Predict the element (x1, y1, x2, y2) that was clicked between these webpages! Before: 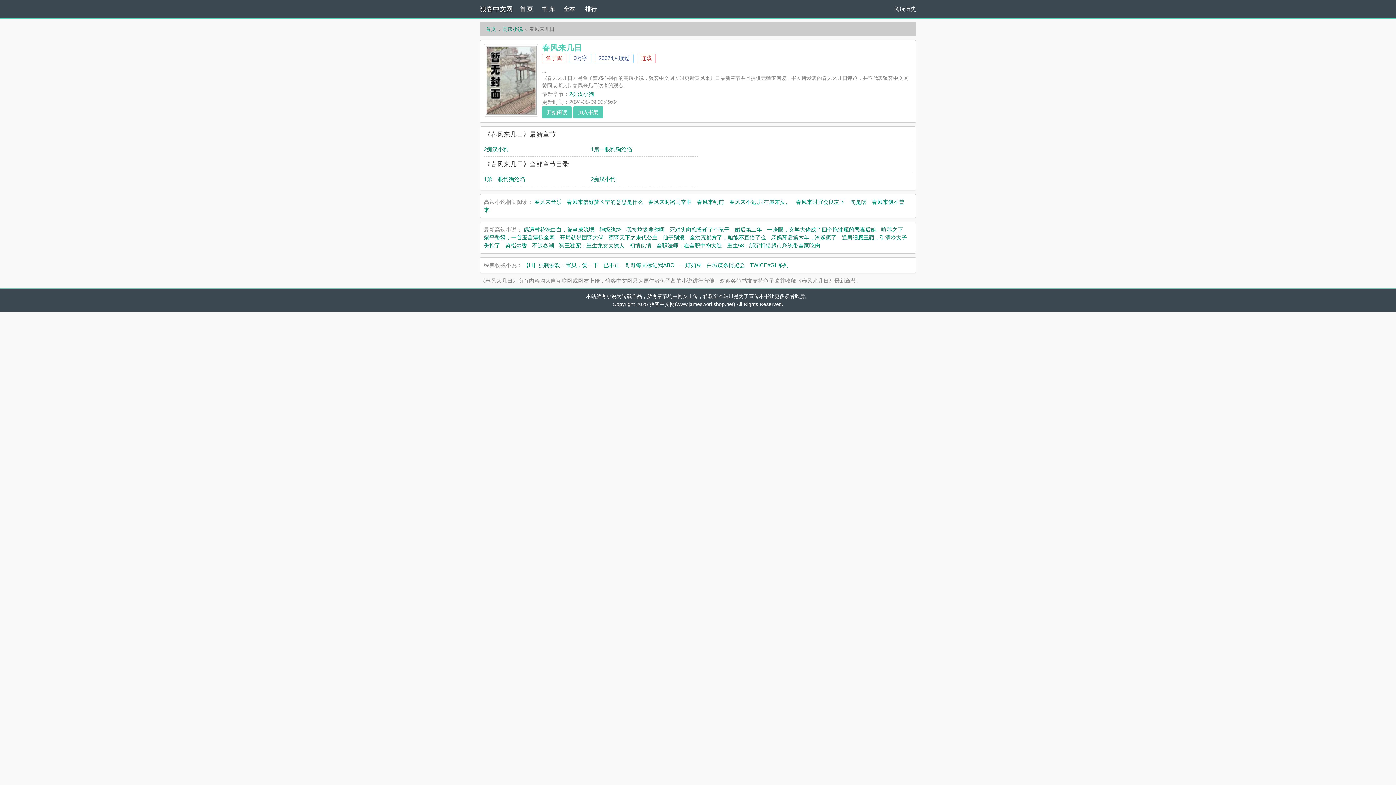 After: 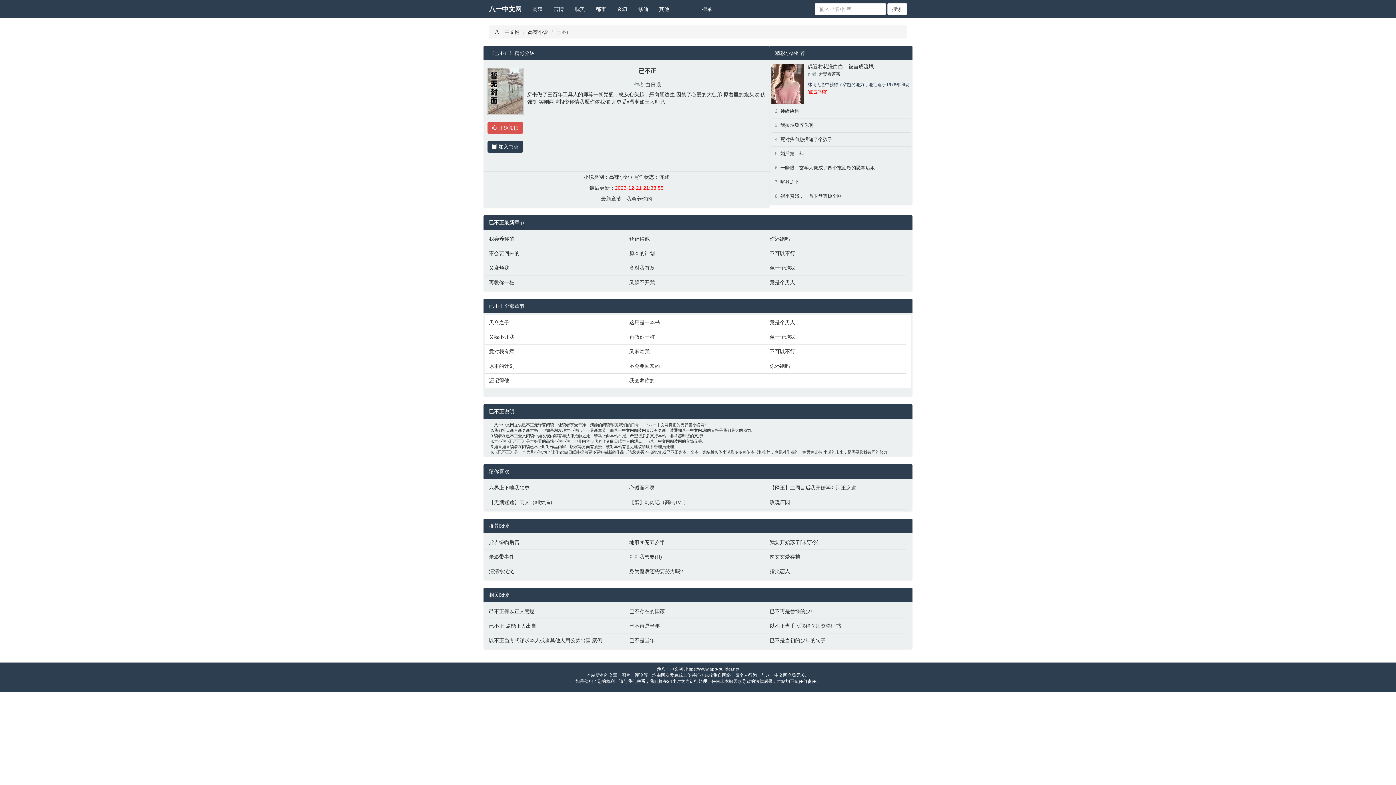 Action: bbox: (603, 262, 620, 268) label: 已不正